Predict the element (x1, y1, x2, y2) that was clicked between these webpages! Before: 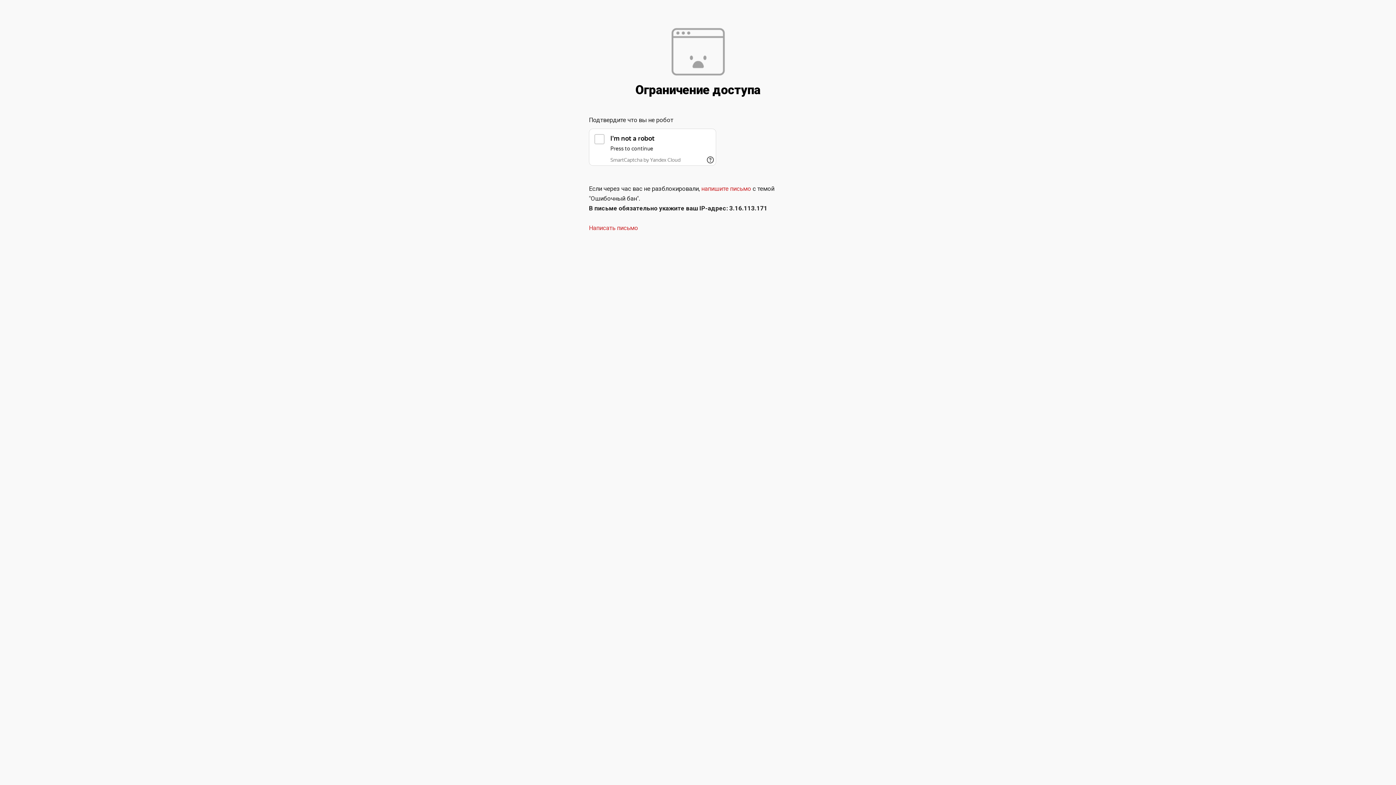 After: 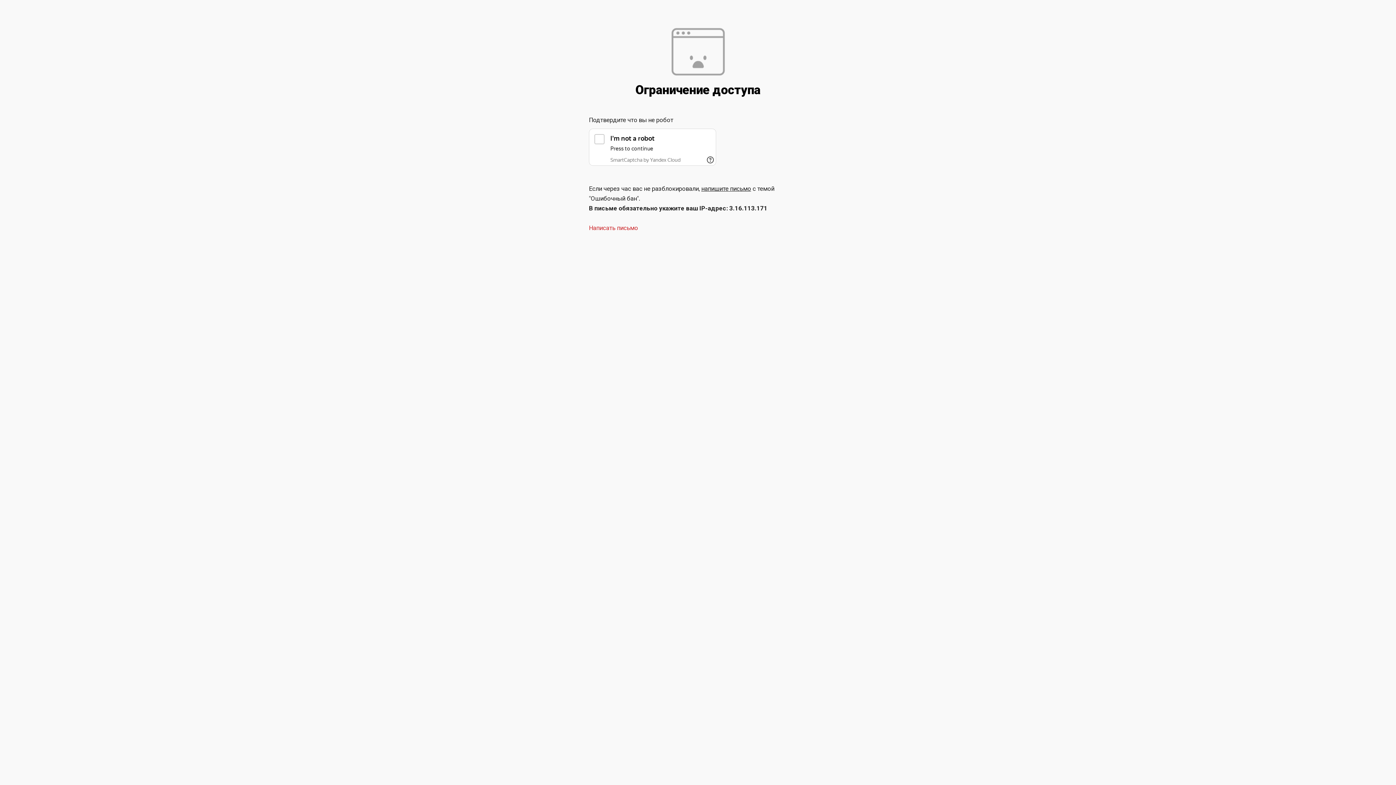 Action: label: напишите письмо bbox: (701, 185, 751, 192)